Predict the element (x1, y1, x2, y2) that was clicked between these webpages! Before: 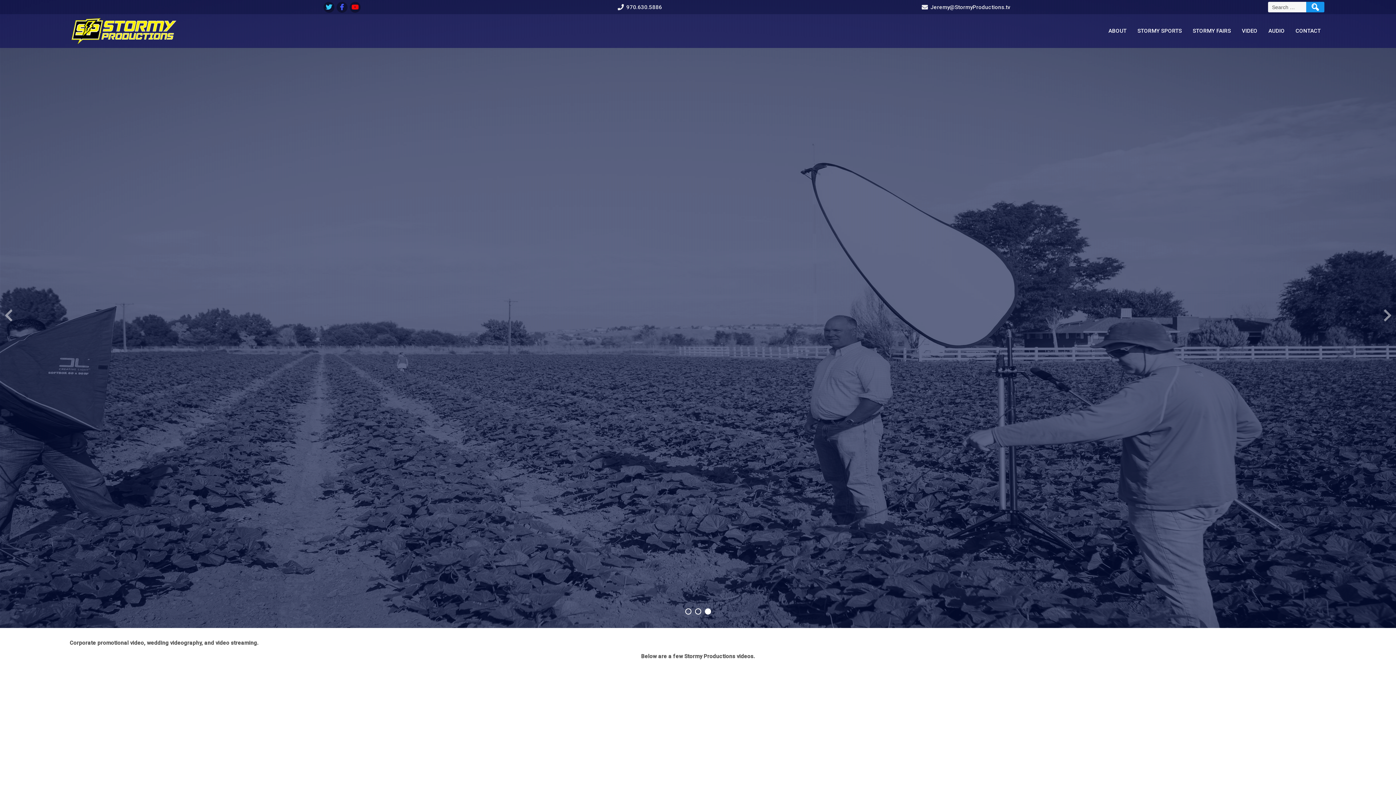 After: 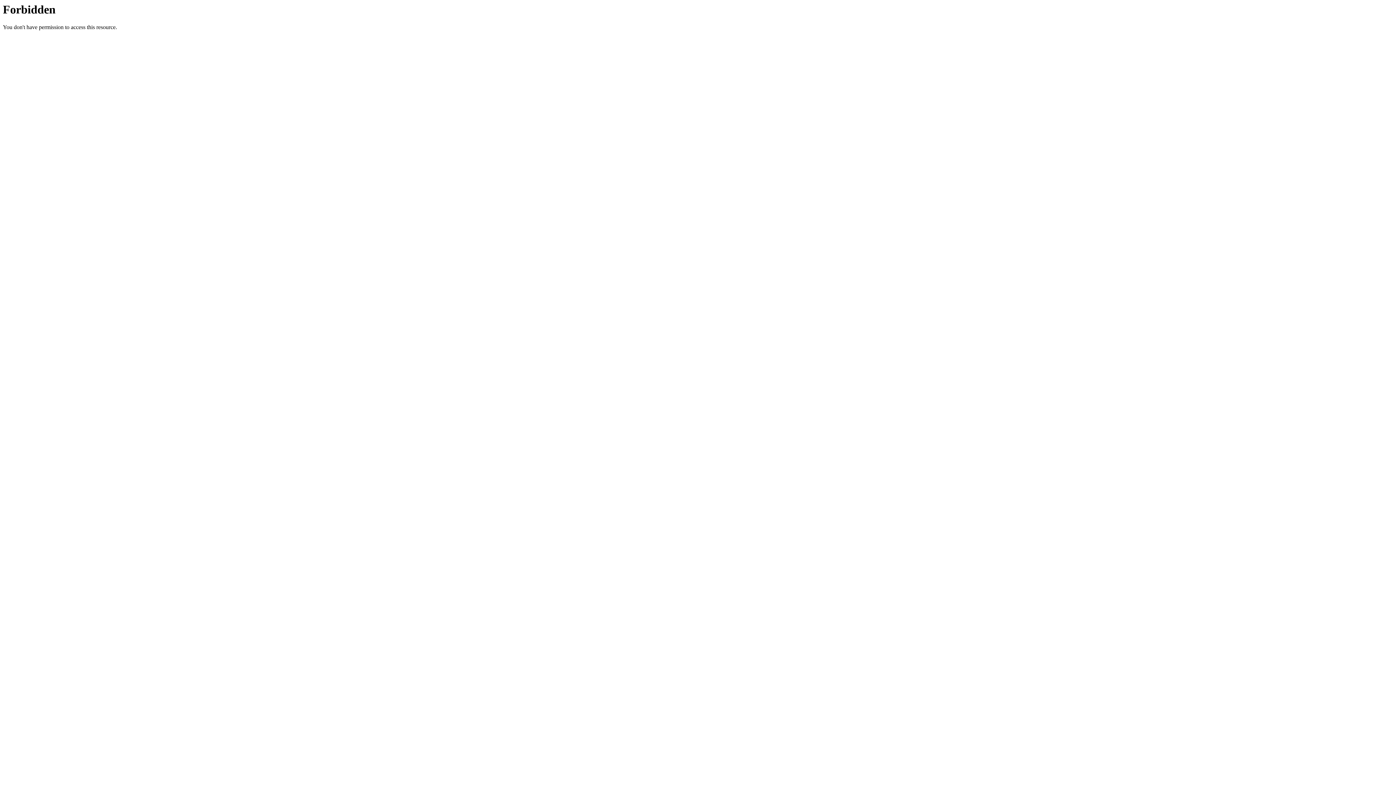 Action: label: AUDIO bbox: (1263, 23, 1290, 38)